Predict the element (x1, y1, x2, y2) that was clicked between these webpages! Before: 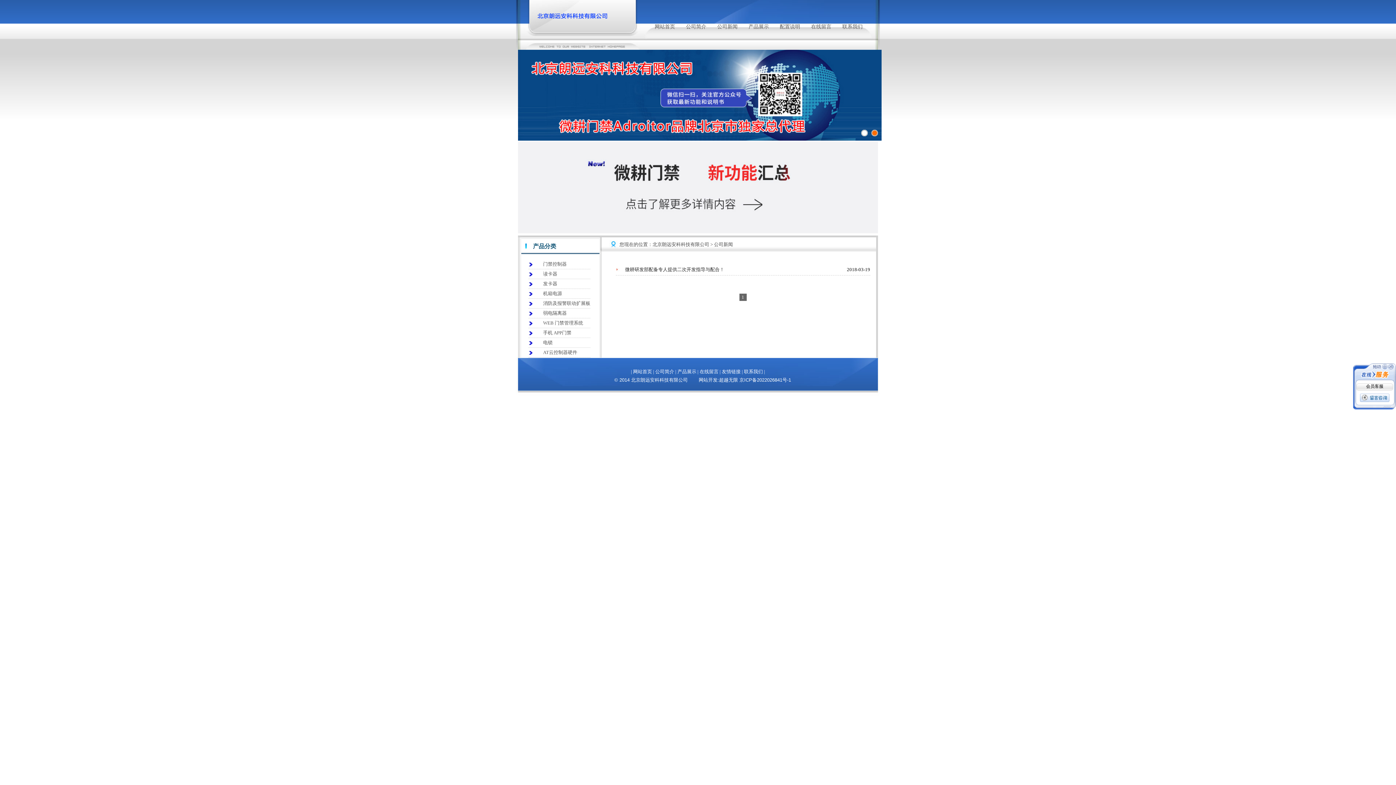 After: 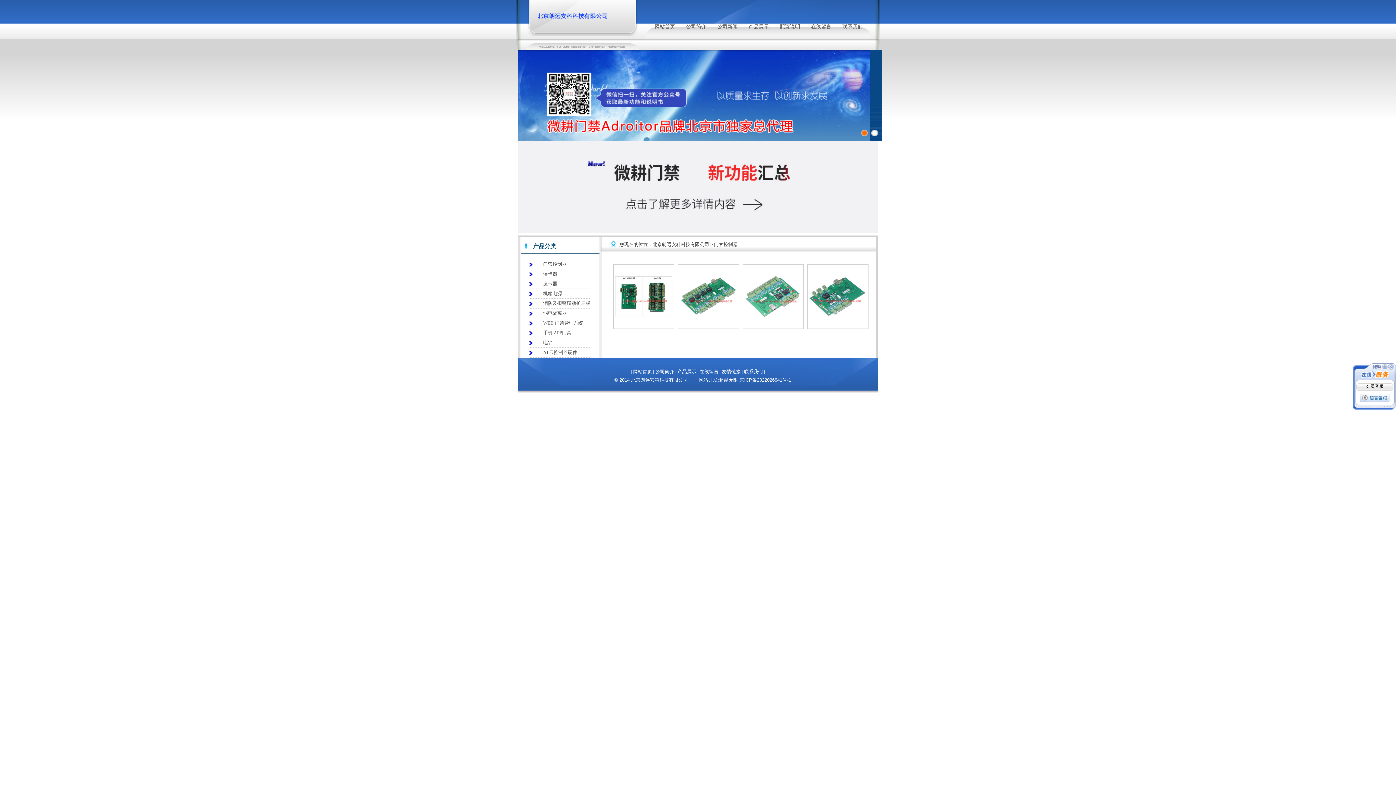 Action: label: 产品展示 bbox: (743, 23, 774, 38)